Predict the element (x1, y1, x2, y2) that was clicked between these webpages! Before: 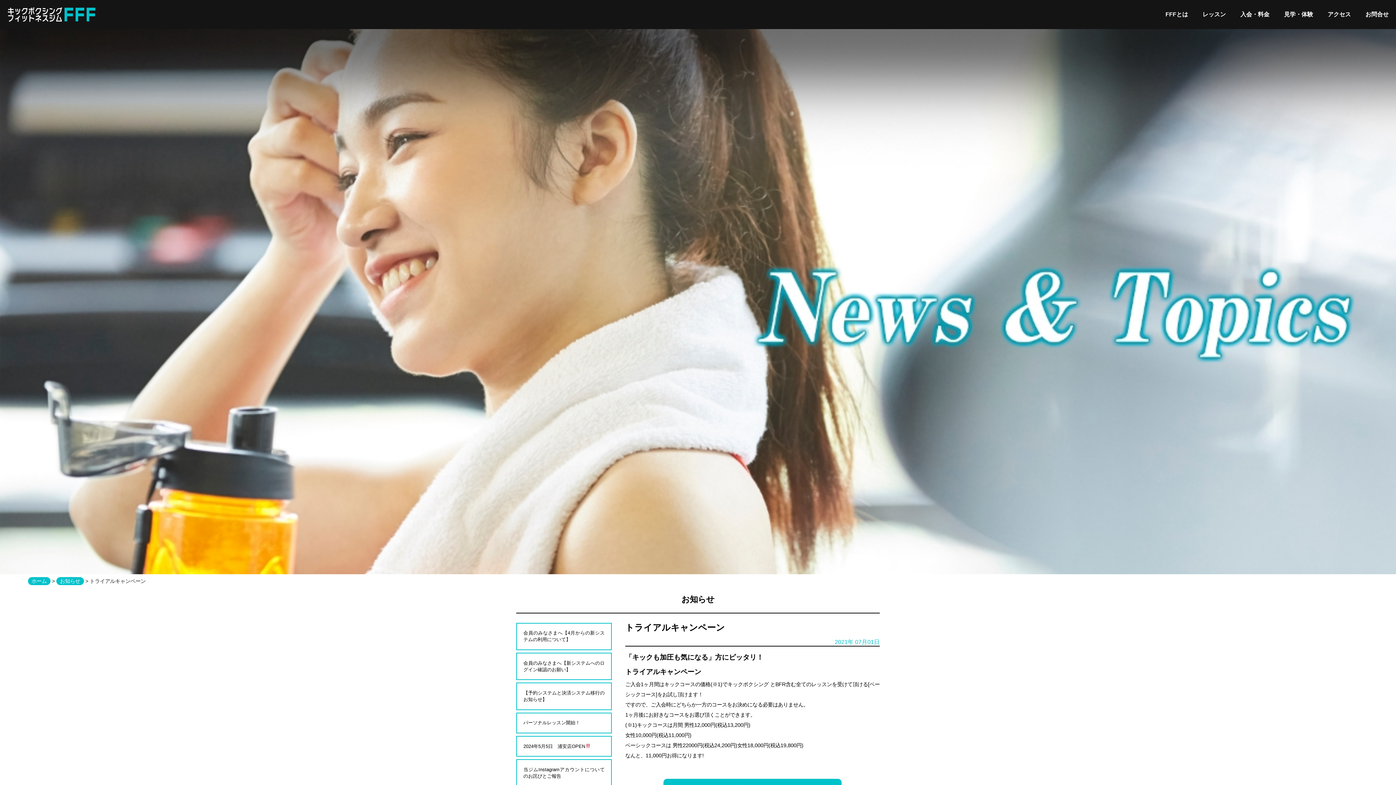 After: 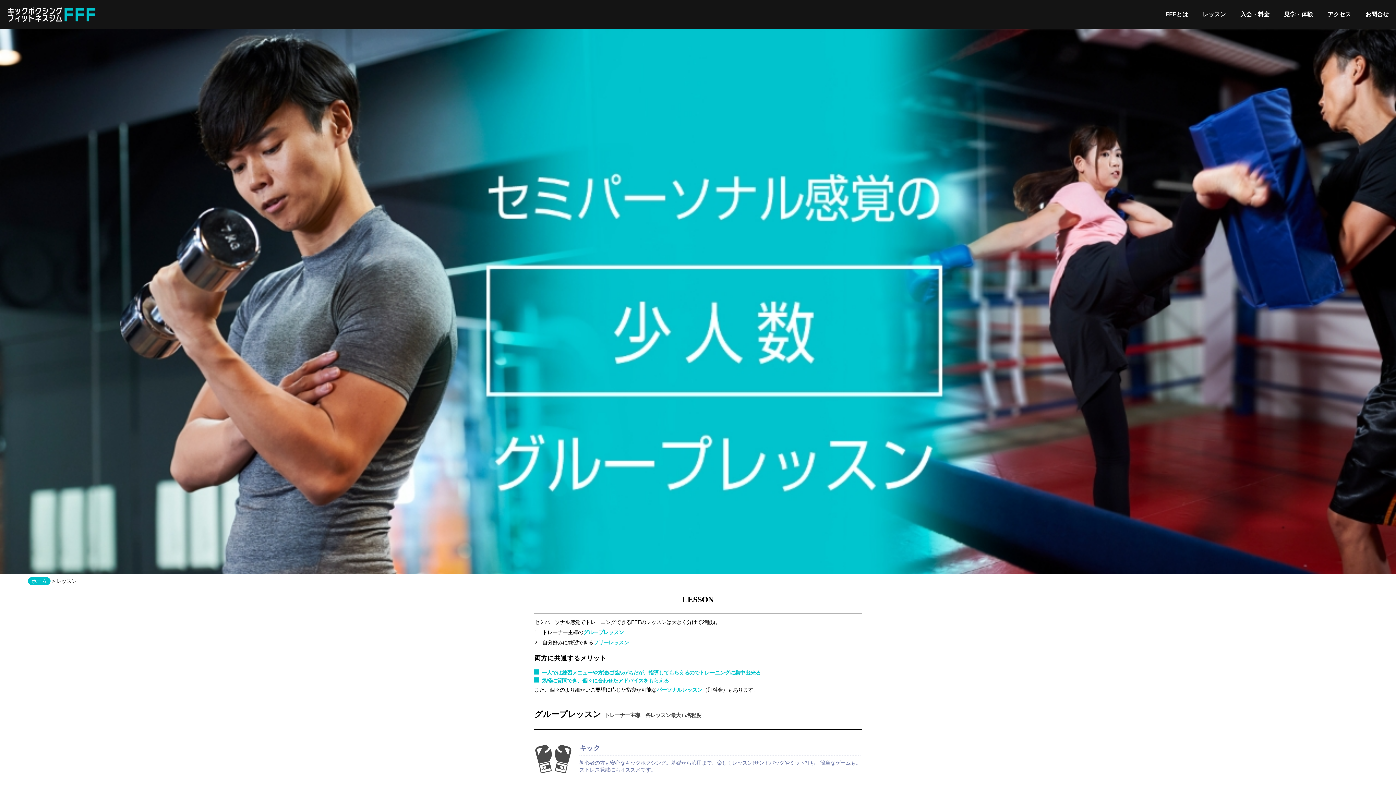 Action: bbox: (1195, 0, 1233, 29) label: レッスン